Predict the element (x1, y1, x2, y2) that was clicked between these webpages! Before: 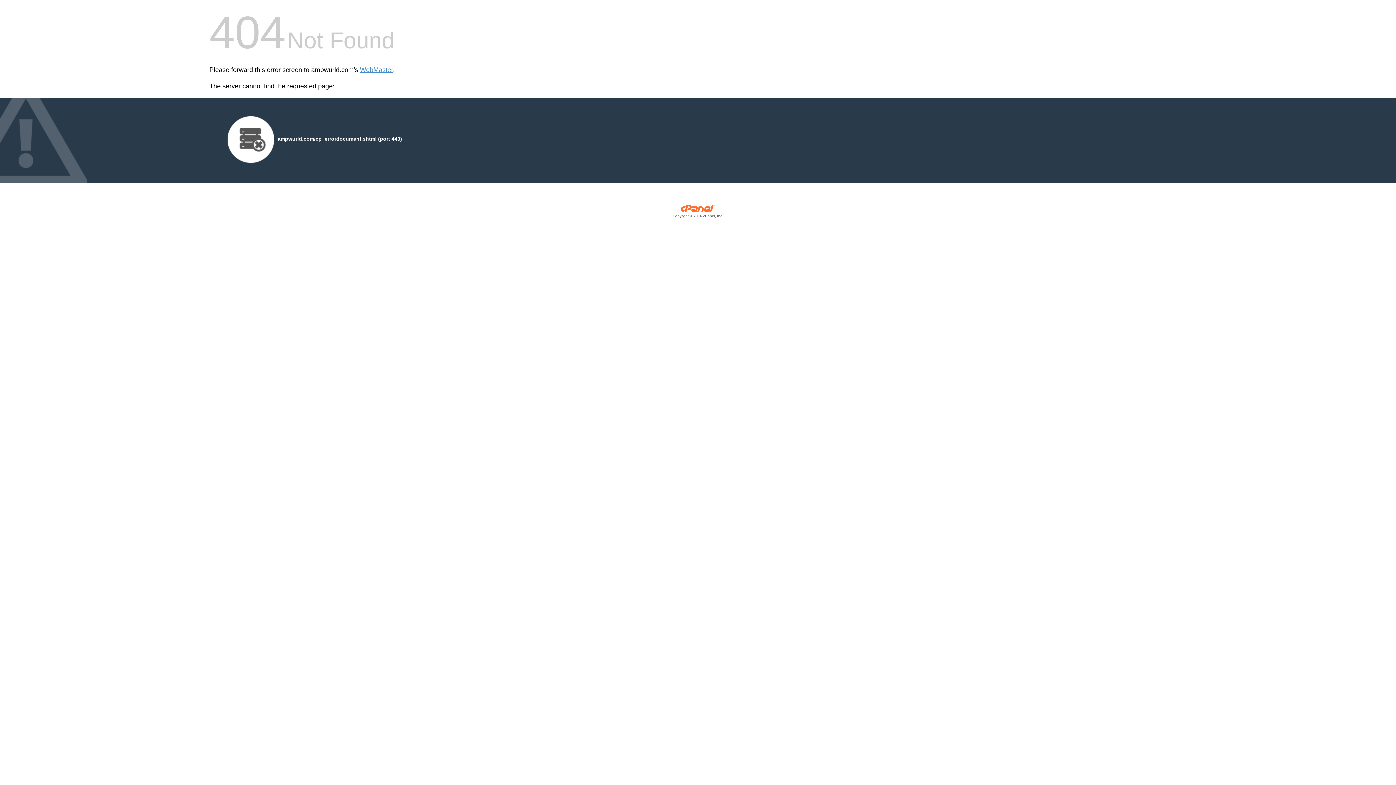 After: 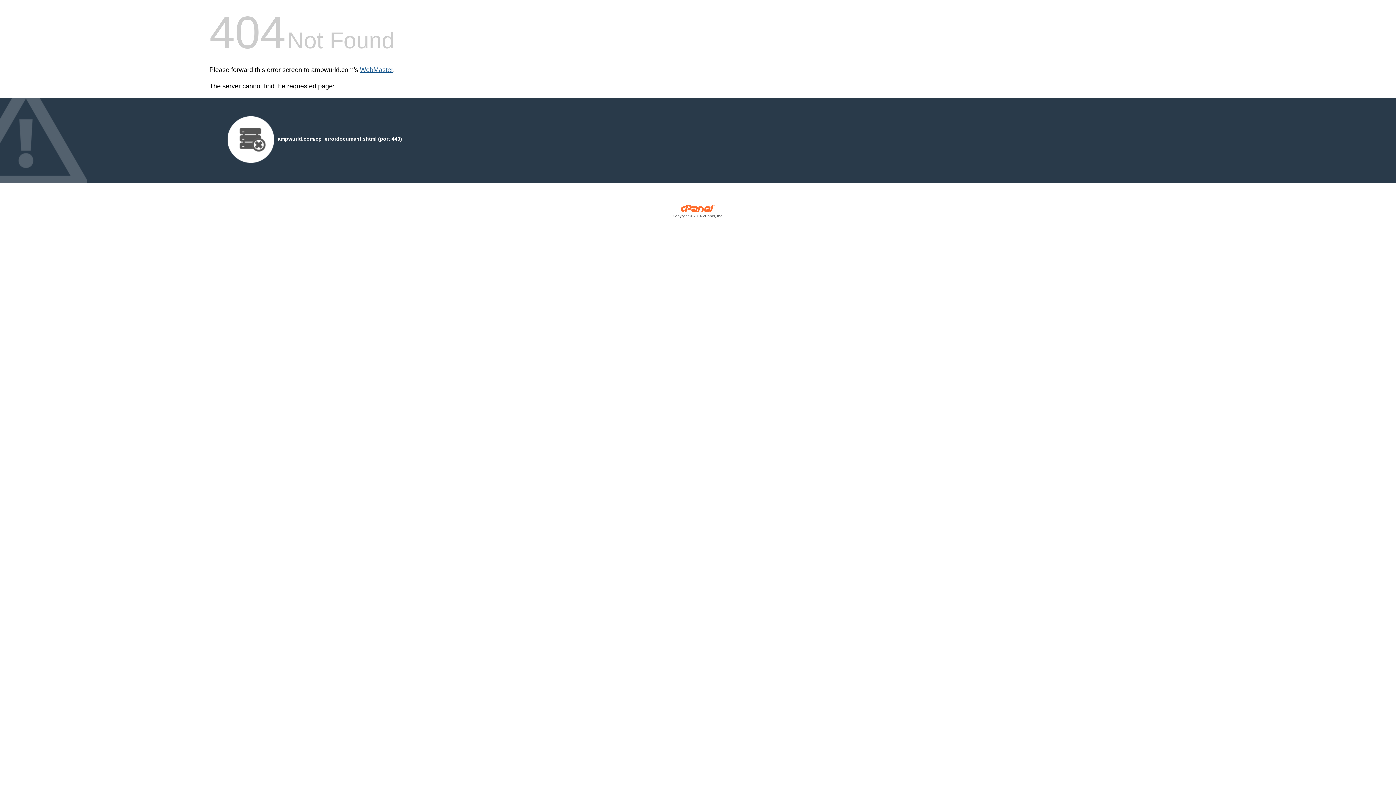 Action: bbox: (360, 66, 393, 73) label: WebMaster